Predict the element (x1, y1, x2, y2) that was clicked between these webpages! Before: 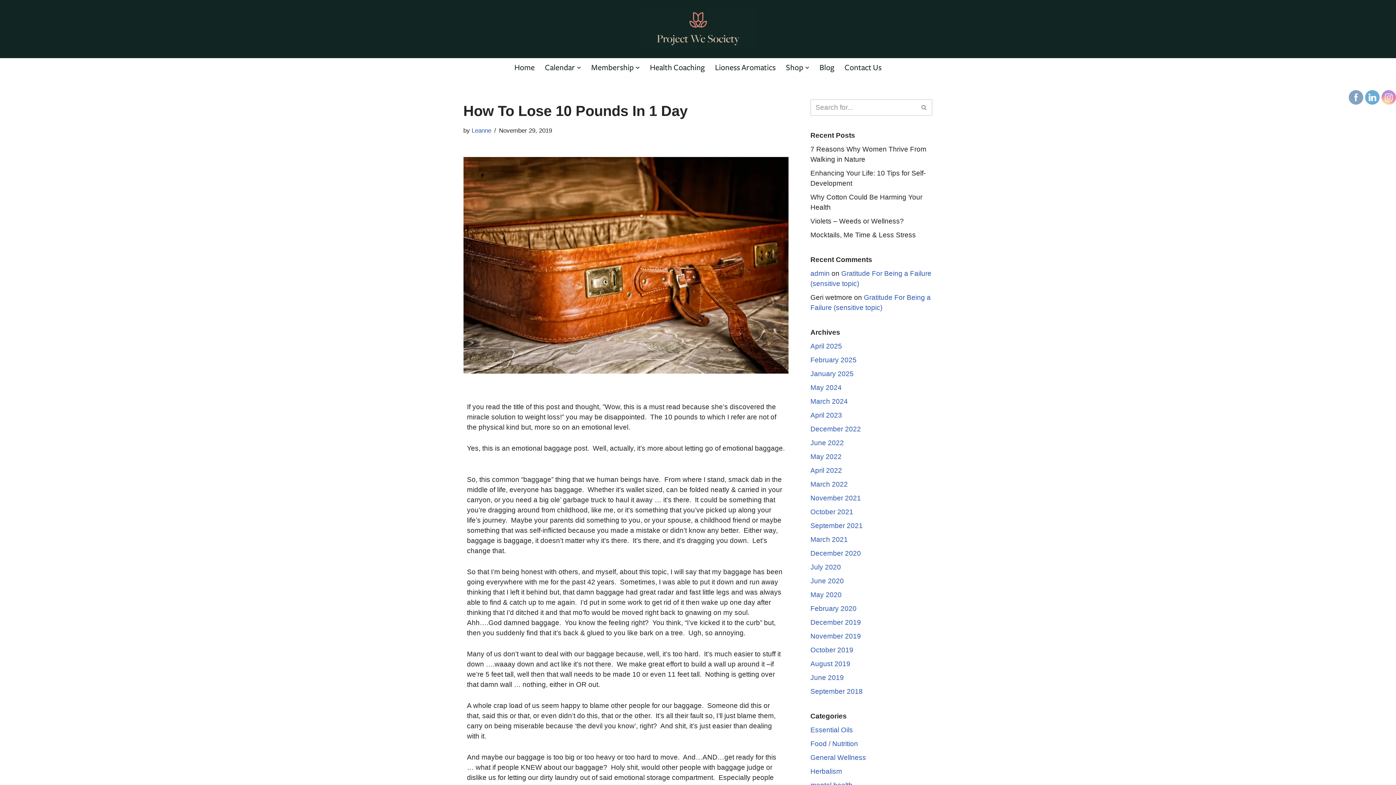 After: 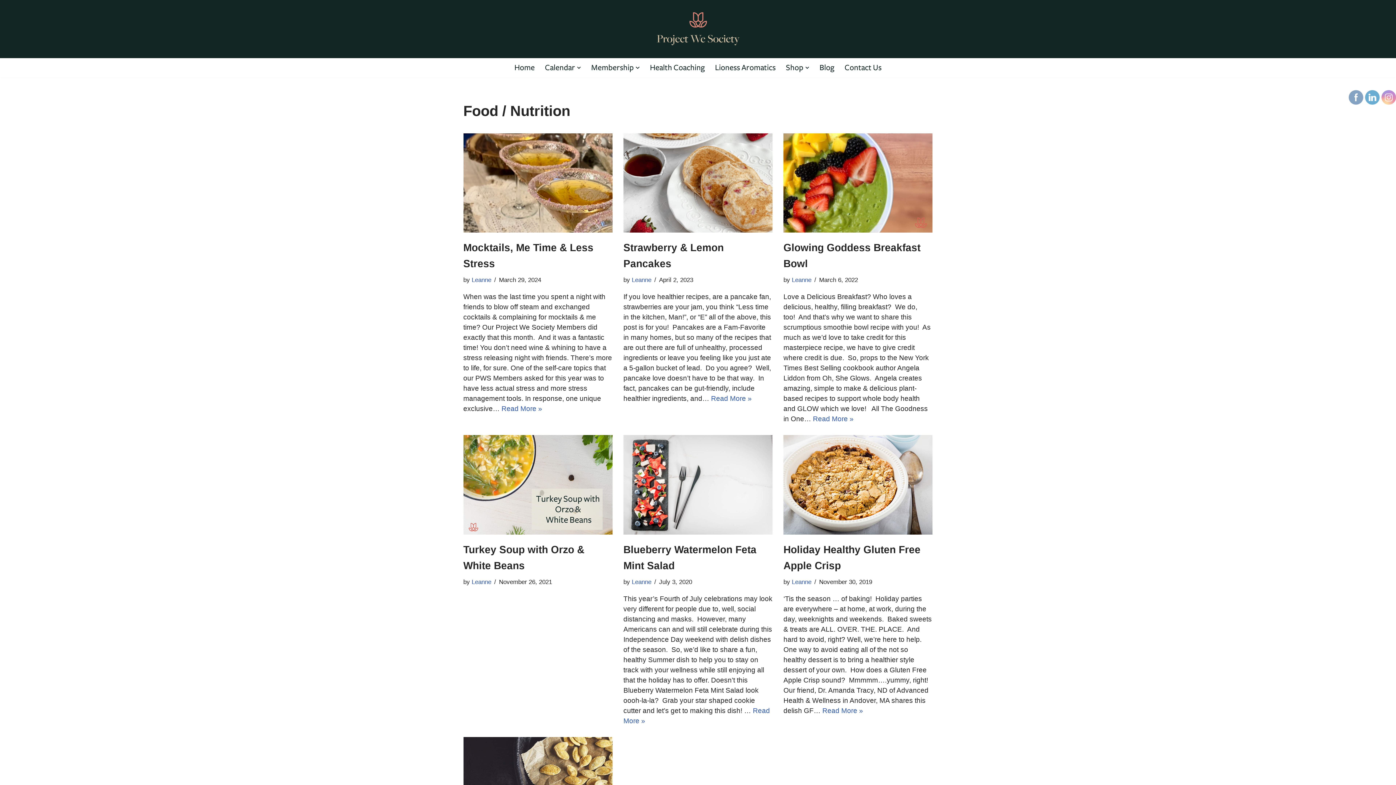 Action: bbox: (810, 740, 858, 747) label: Food / Nutrition